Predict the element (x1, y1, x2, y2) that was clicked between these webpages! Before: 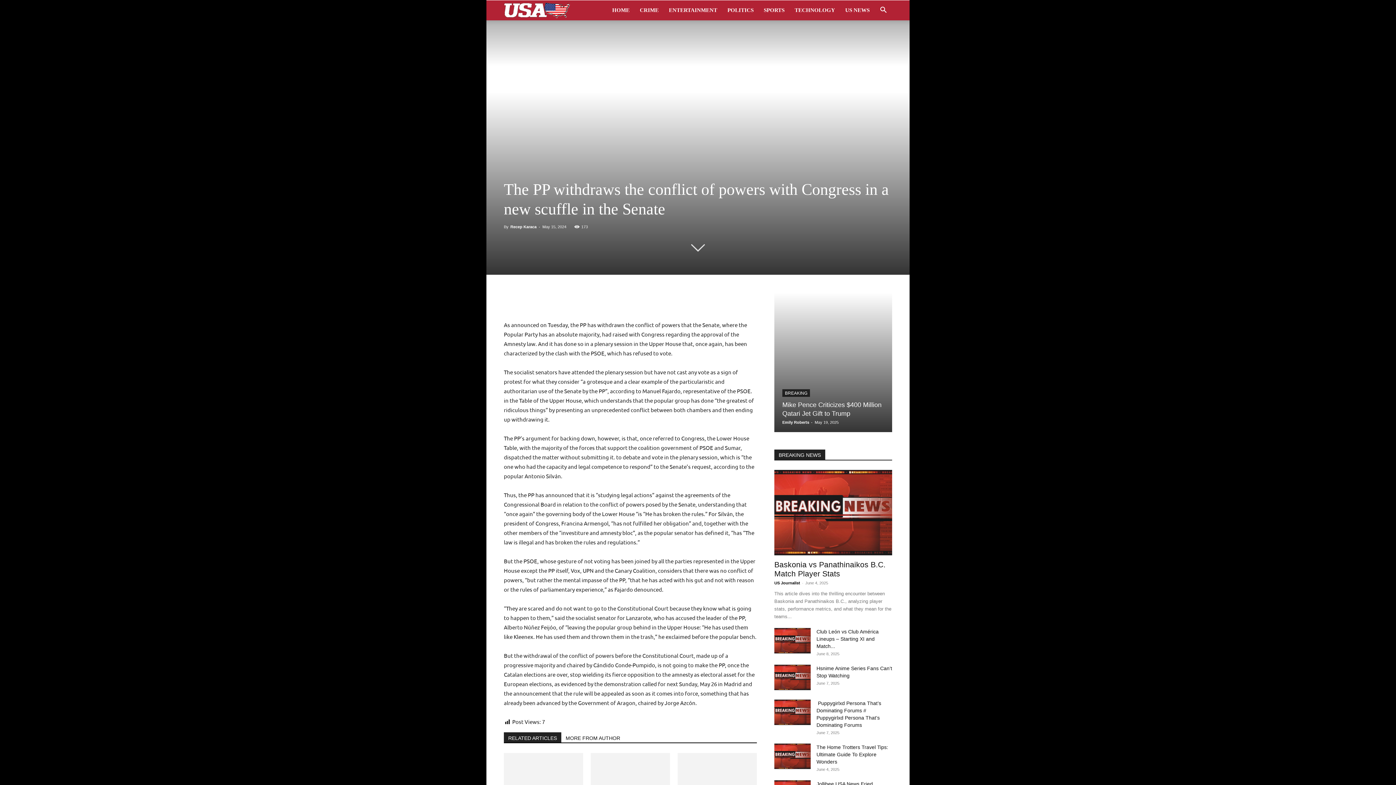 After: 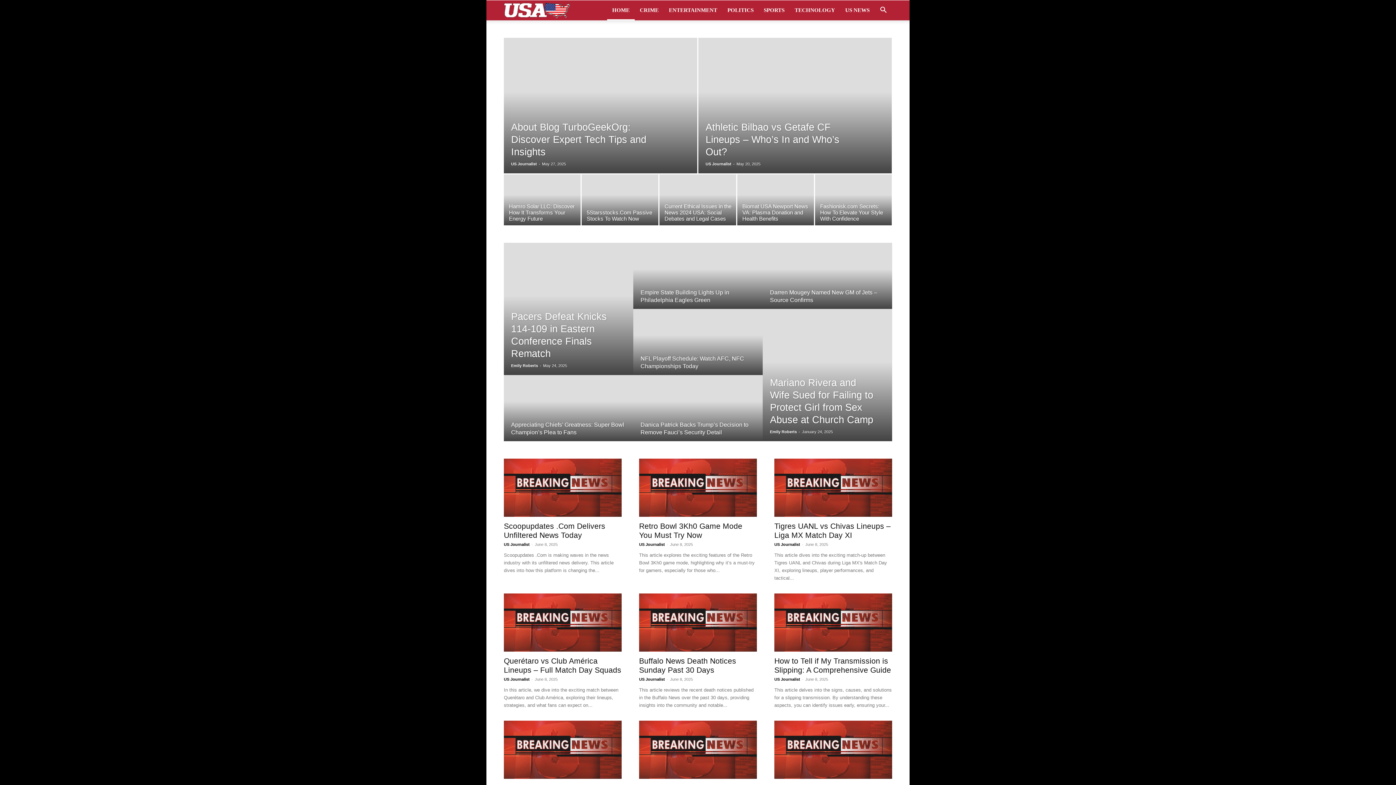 Action: label: HOME bbox: (607, 0, 634, 20)